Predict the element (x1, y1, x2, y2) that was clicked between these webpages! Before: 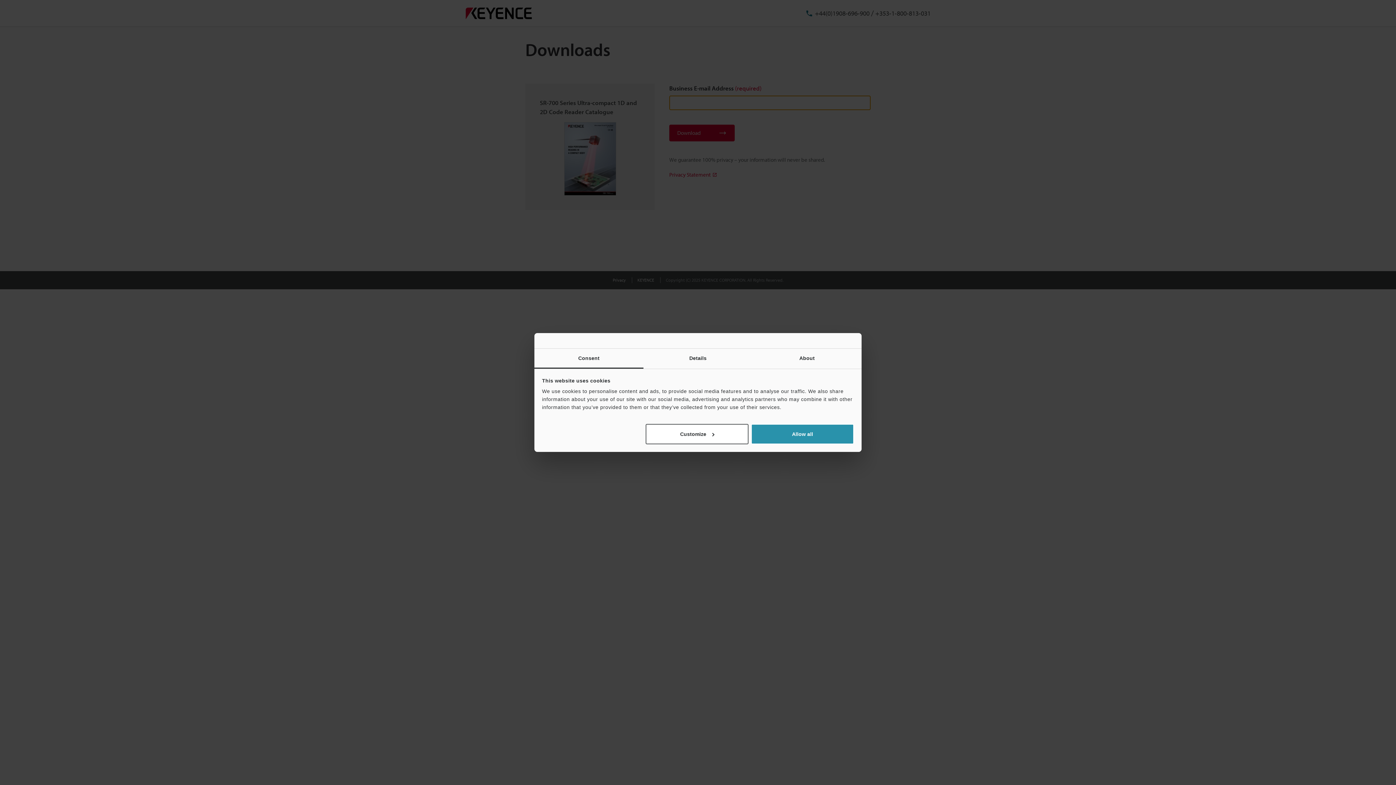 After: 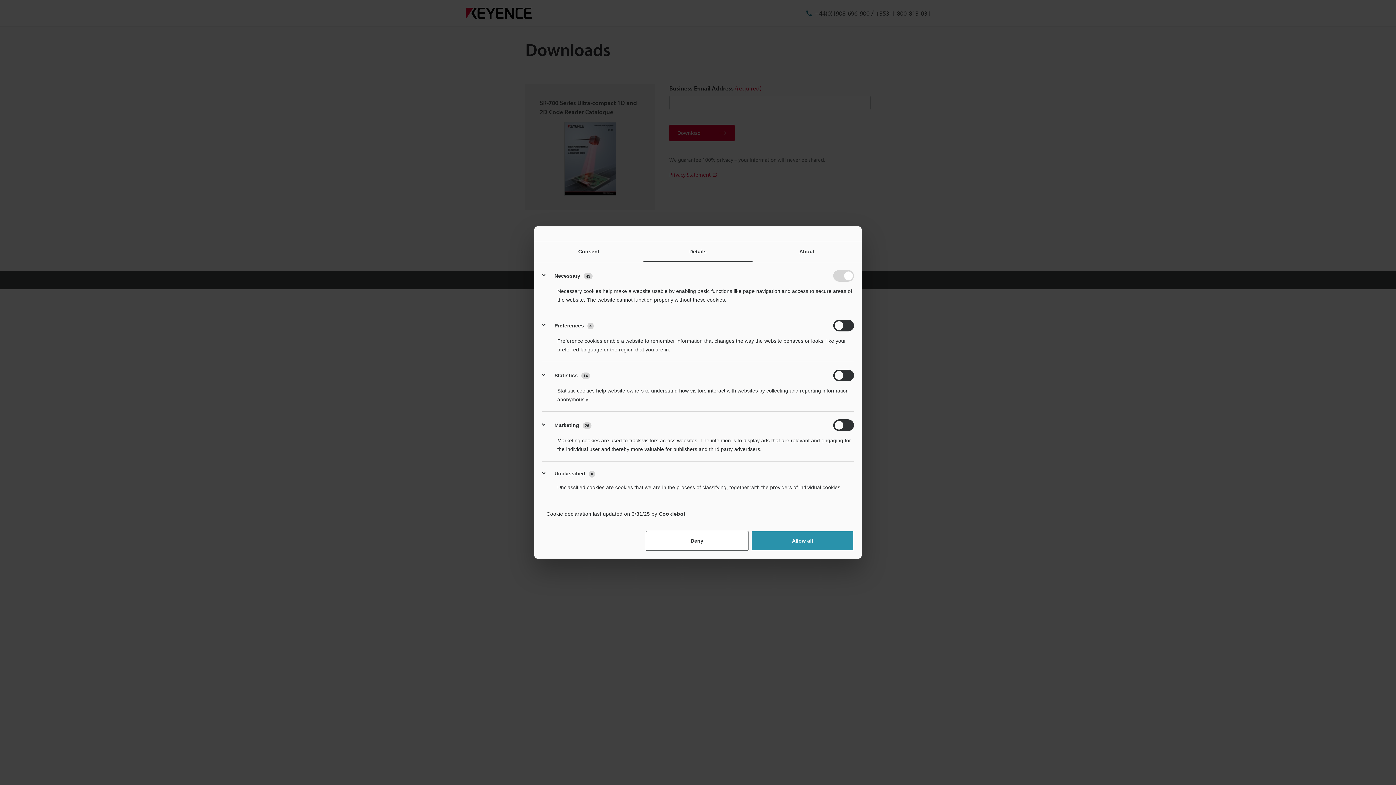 Action: label: Customize bbox: (645, 424, 748, 444)